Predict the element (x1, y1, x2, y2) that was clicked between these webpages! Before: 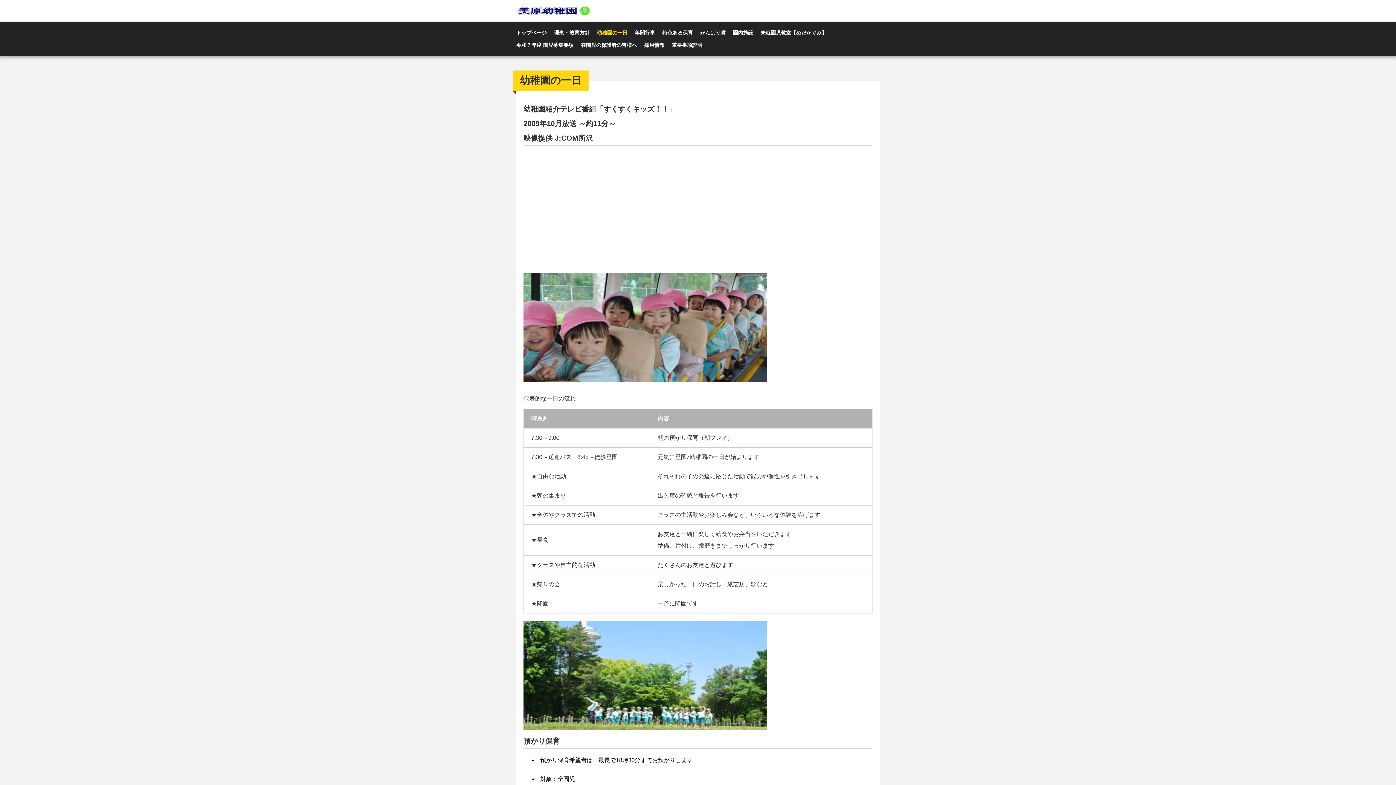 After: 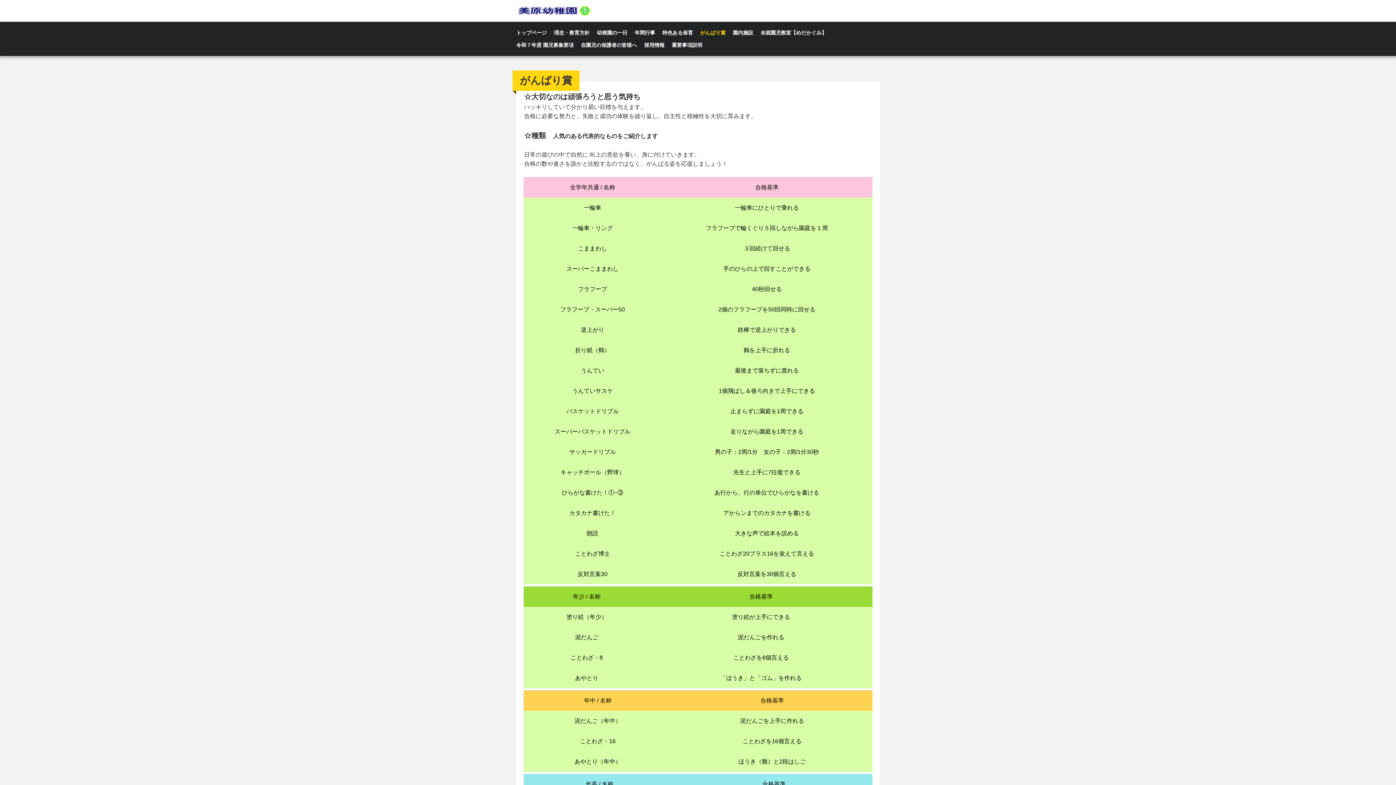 Action: label: がんばり賞 bbox: (696, 26, 729, 38)